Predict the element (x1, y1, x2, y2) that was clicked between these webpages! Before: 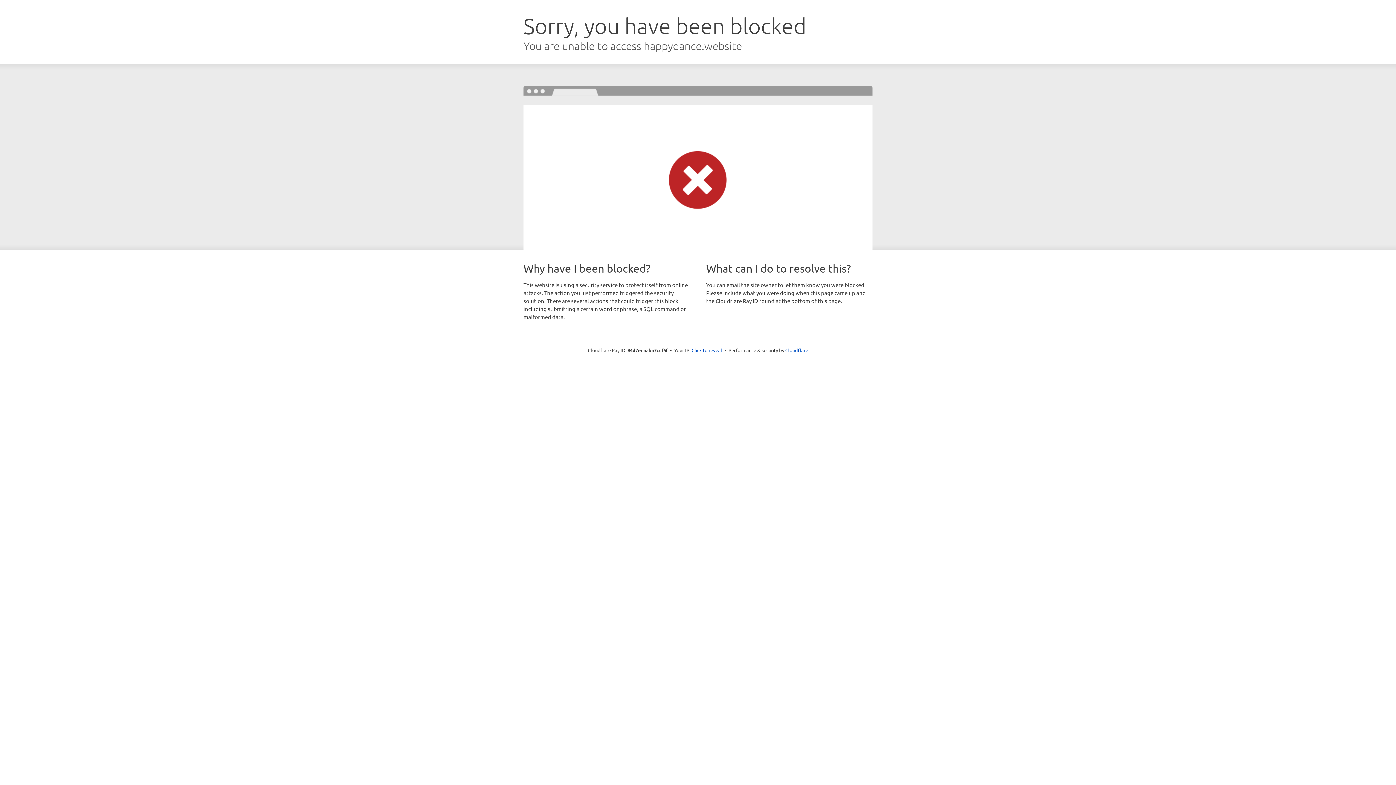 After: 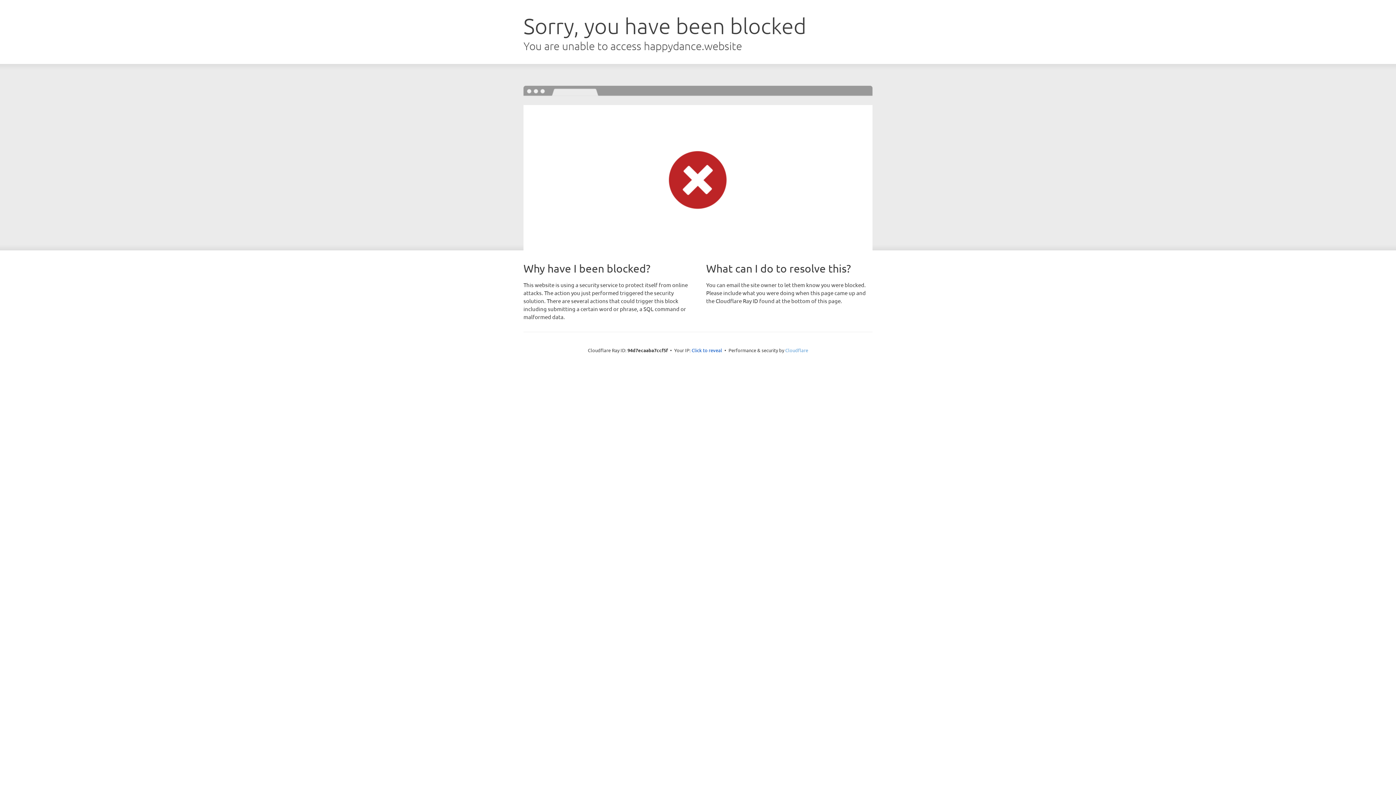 Action: label: Cloudflare bbox: (785, 347, 808, 353)